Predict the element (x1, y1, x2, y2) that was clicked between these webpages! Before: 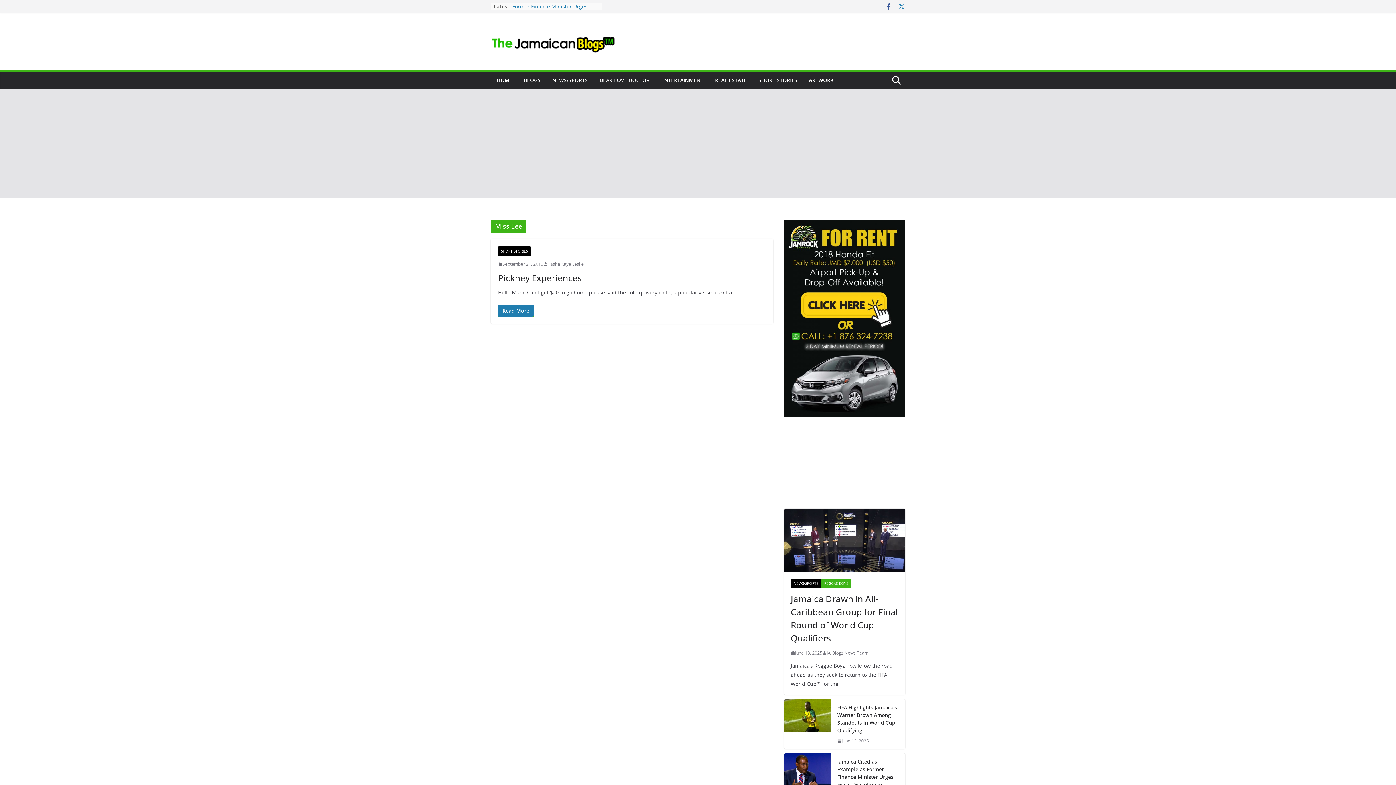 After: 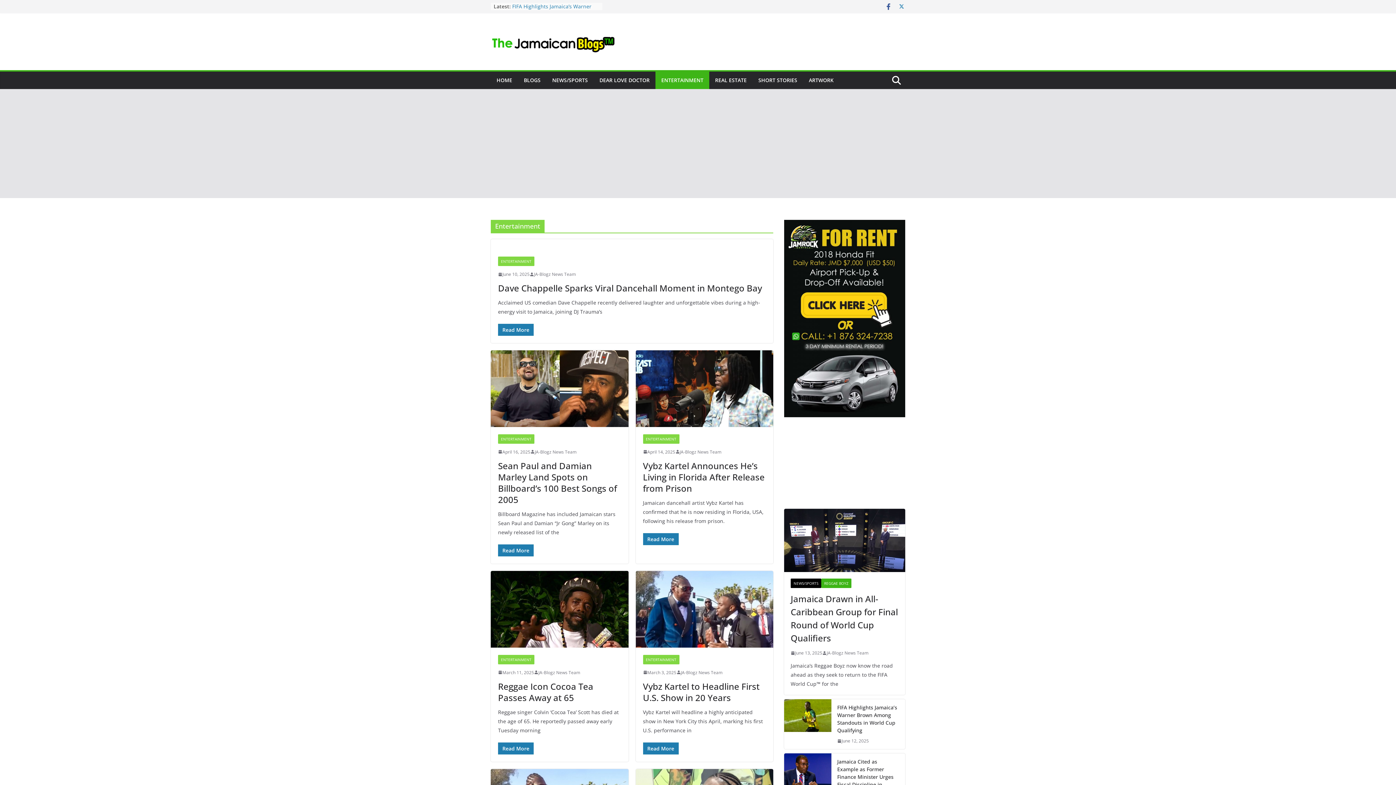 Action: label: ENTERTAINMENT bbox: (661, 75, 703, 85)